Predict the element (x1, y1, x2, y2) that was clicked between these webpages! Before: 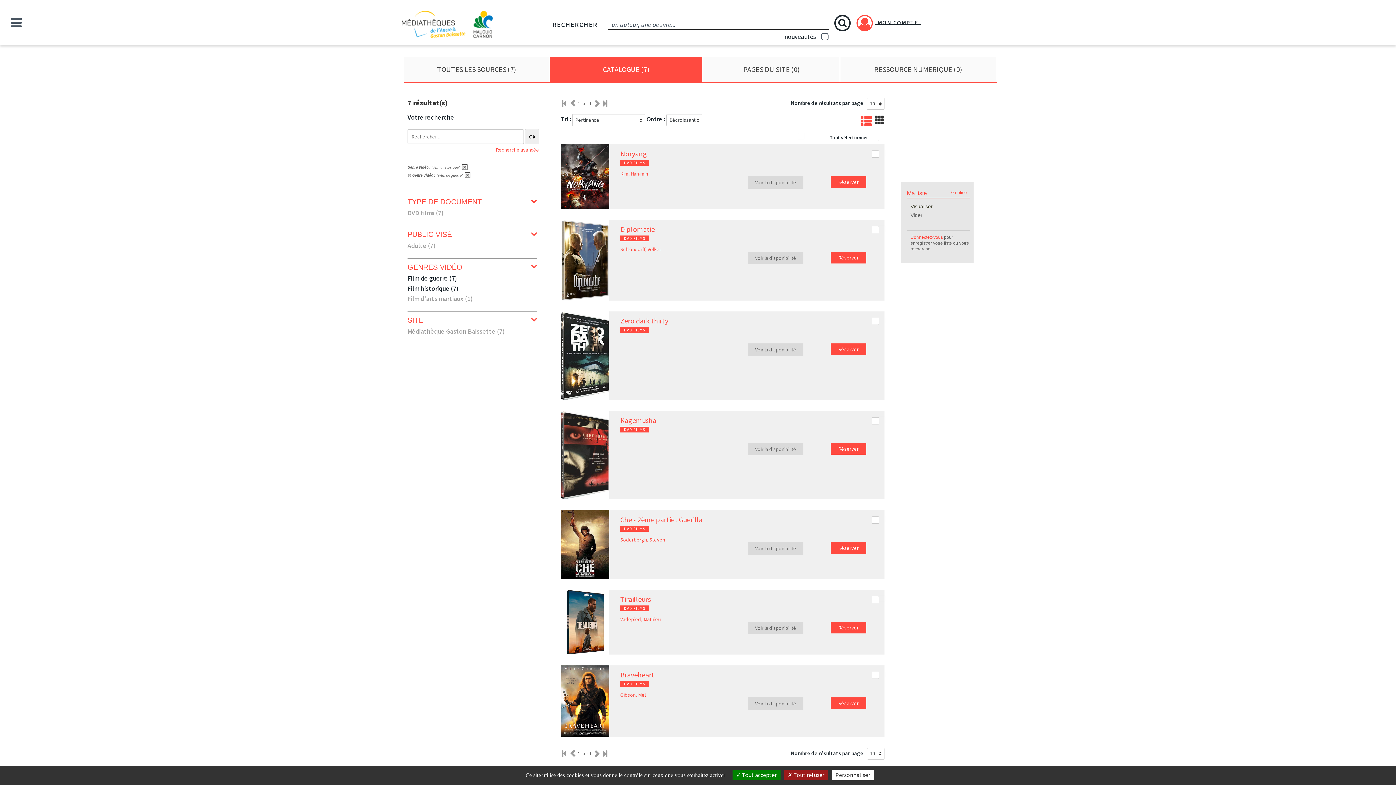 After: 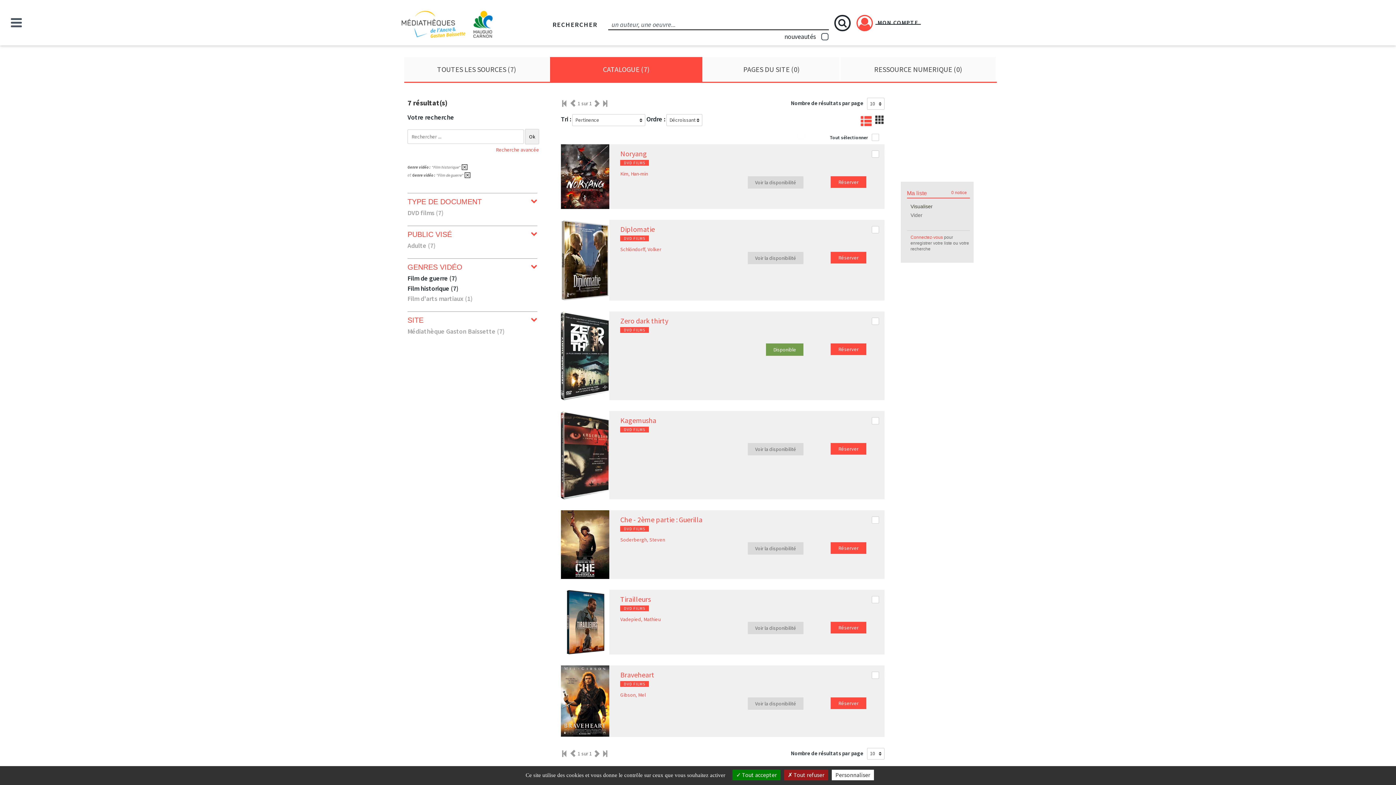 Action: bbox: (748, 343, 803, 356) label: Voir la disponibilité